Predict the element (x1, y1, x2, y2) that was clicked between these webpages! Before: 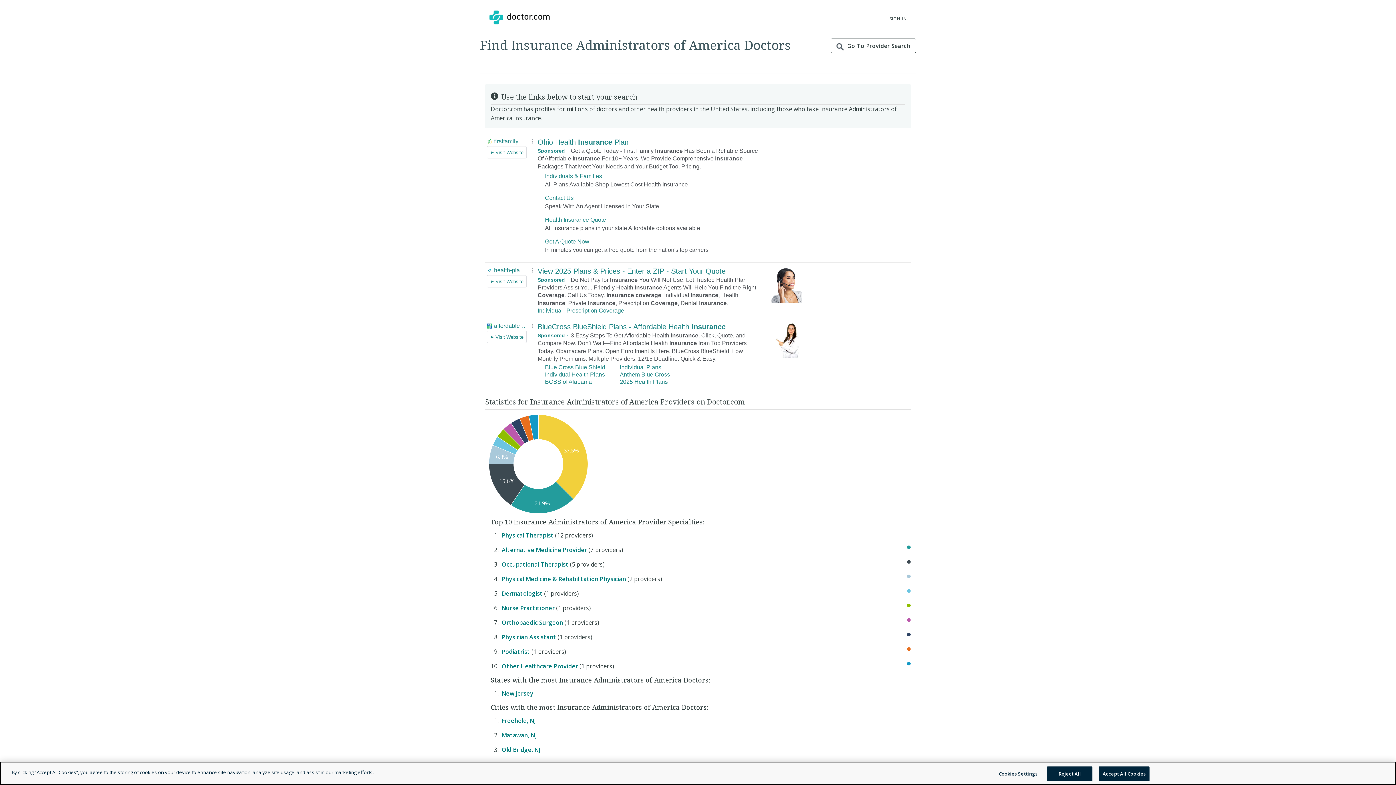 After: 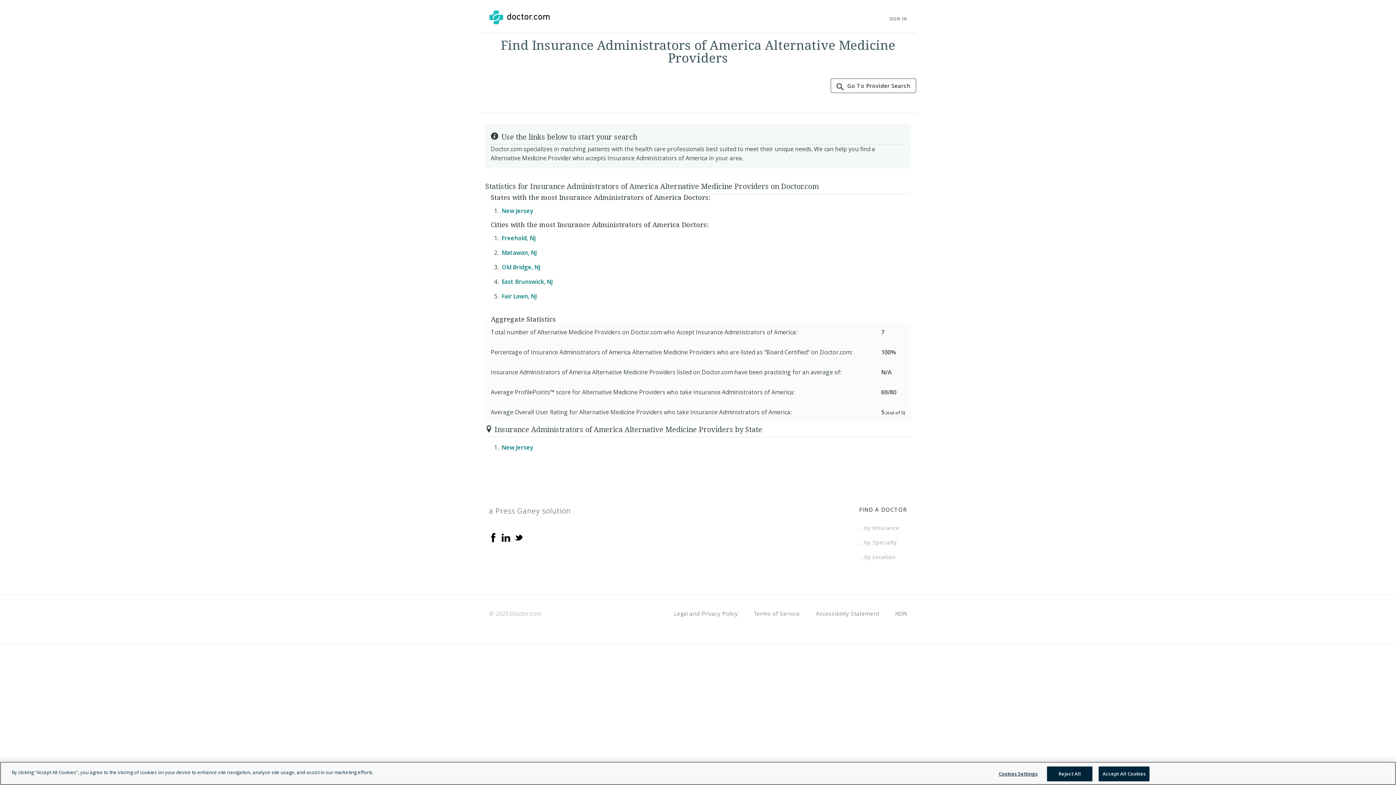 Action: label: Alternative Medicine Provider bbox: (501, 546, 587, 554)